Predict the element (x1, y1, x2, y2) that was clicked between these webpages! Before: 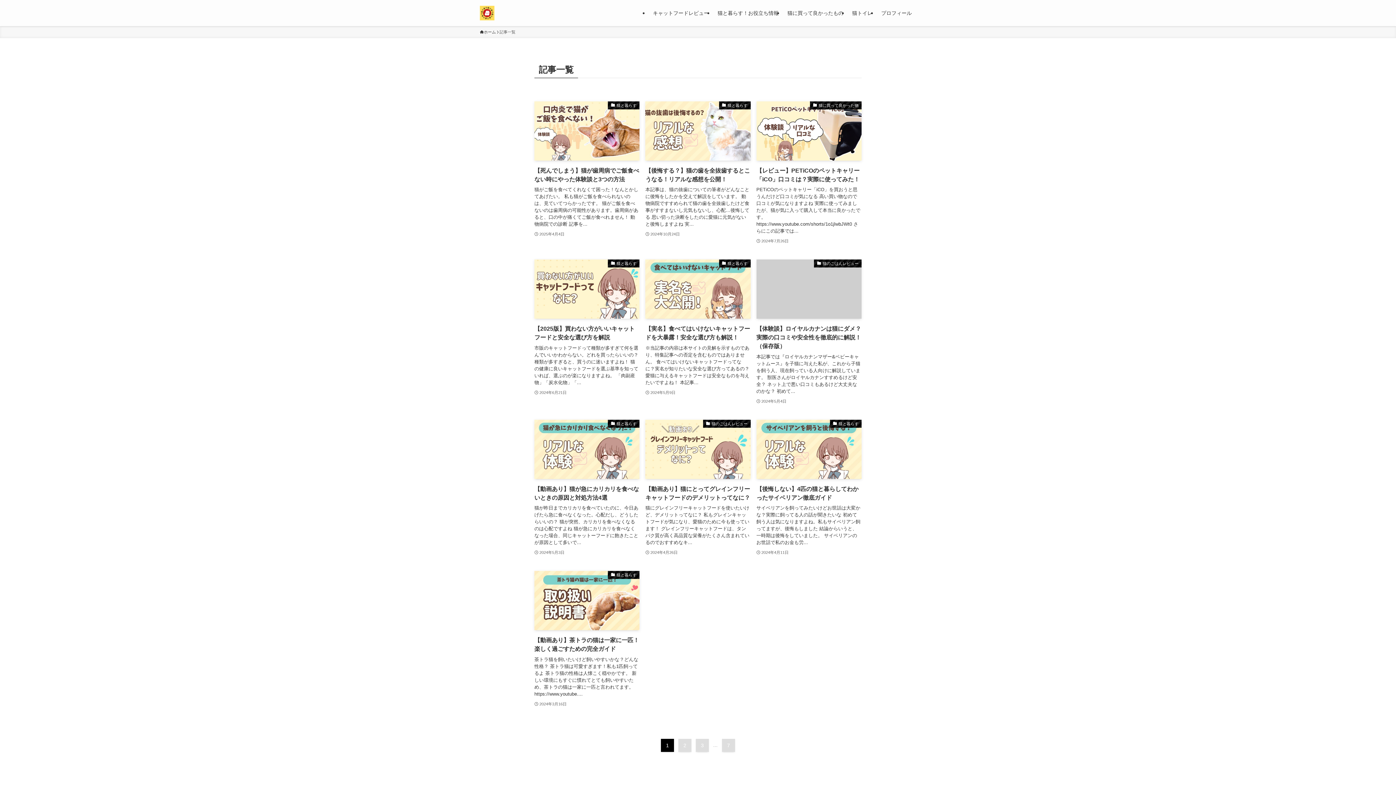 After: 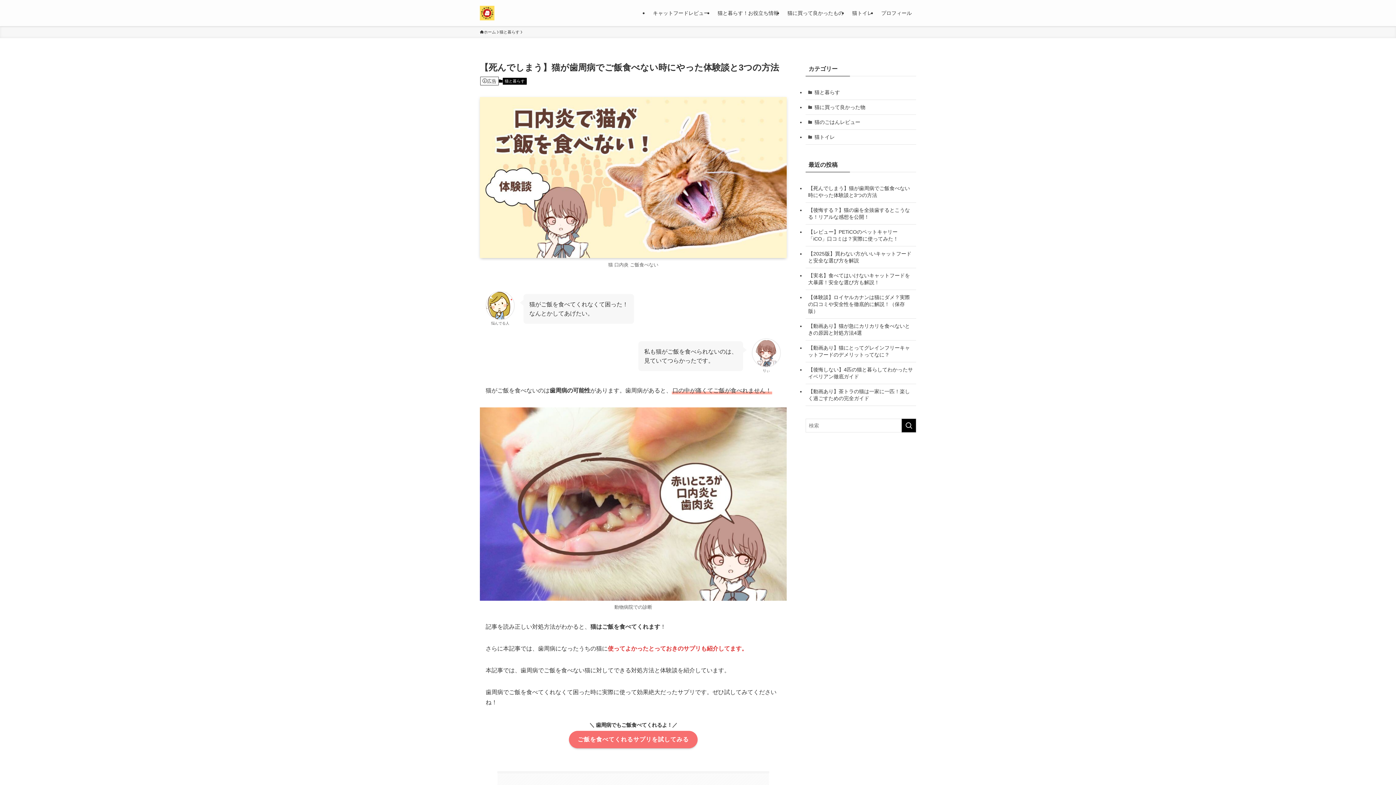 Action: bbox: (534, 101, 639, 245) label: 猫と暮らす
【死んでしまう】猫が歯周病でご飯食べない時にやった体験談と3つの方法
猫がご飯を食べてくれなくて困った！なんとかしてあげたい。 私も猫がご飯を食べられないのは、見ていてつらかったです。 猫がご飯を食べないのは歯周病の可能性があります。歯周病があると、口の中が痛くてご飯が食べれません！ 動物病院での診断 記事を...
2025年4月4日